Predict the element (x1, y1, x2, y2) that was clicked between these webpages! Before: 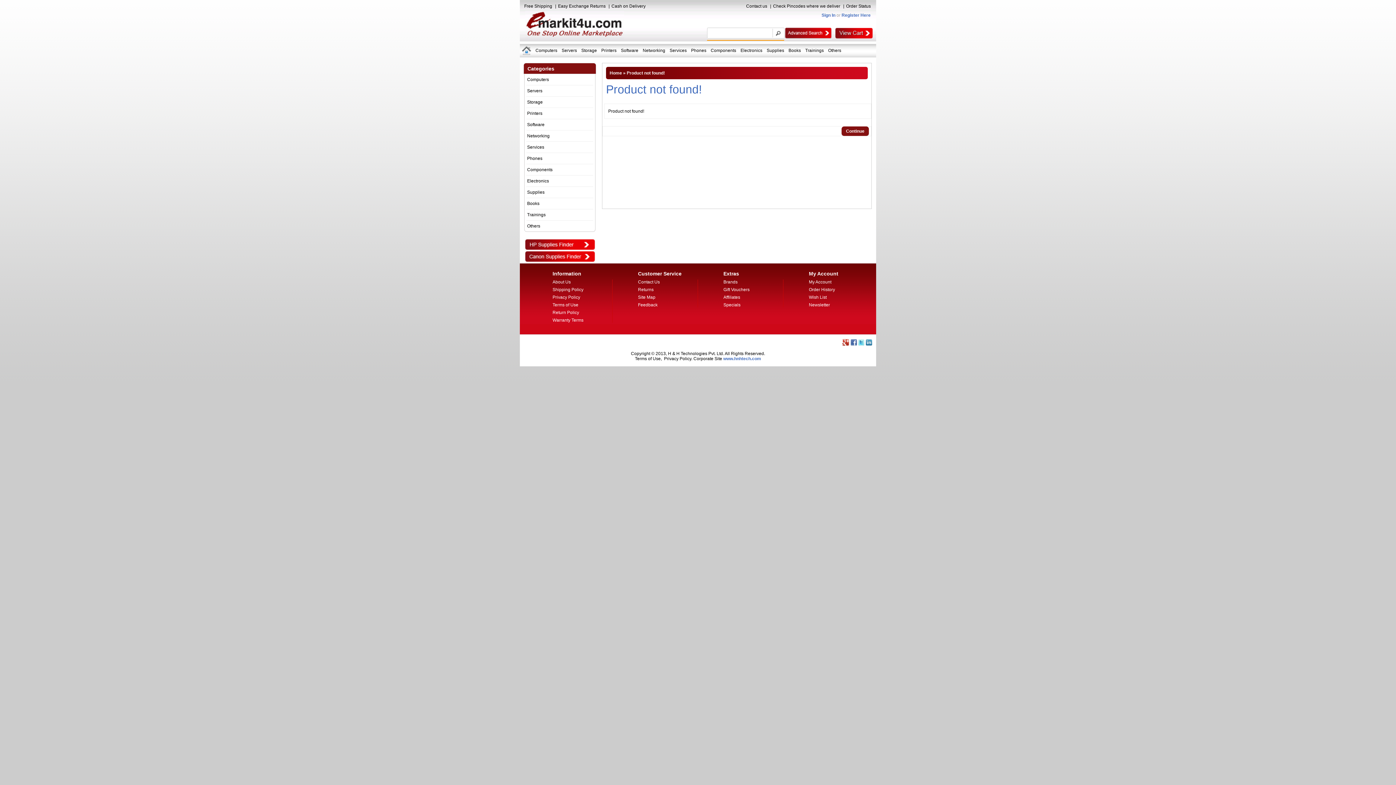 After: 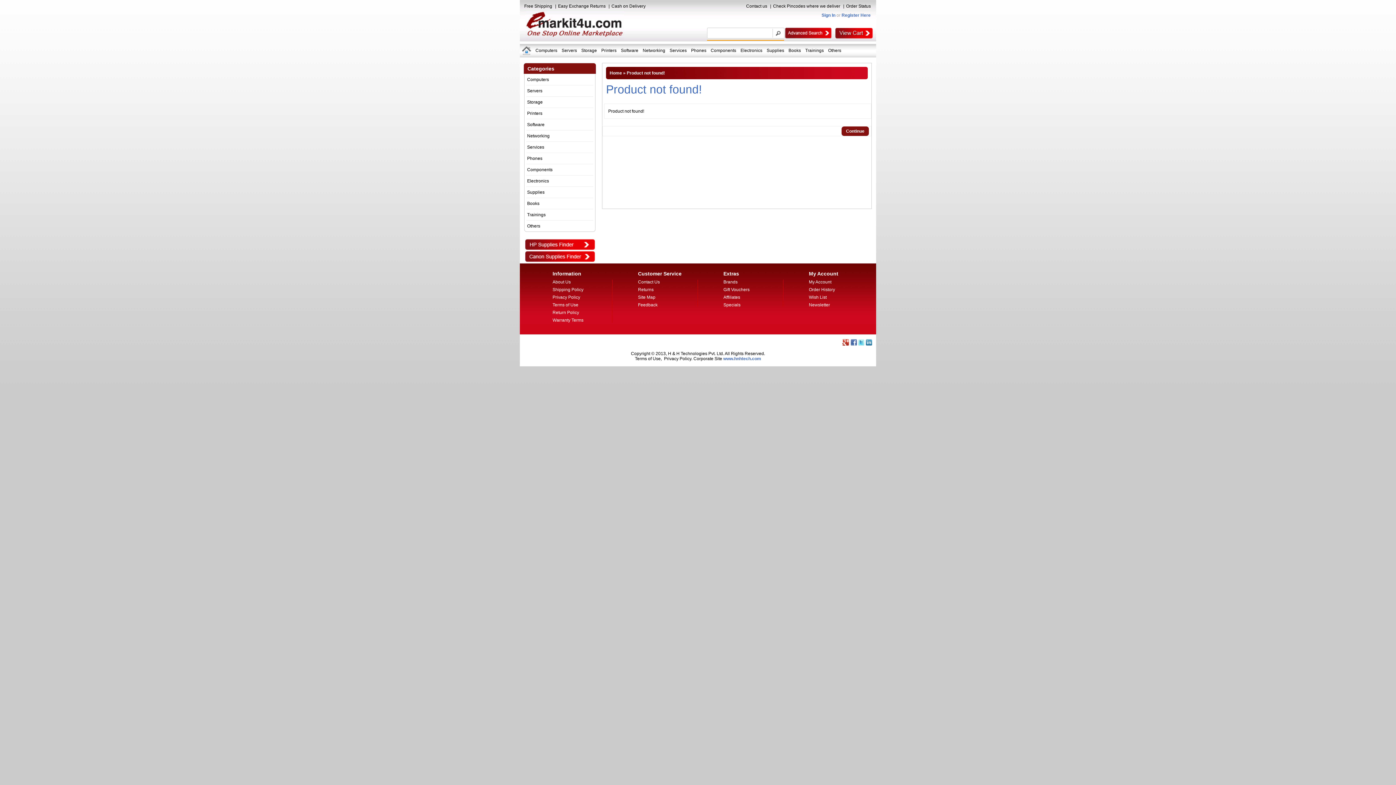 Action: bbox: (850, 341, 857, 346)